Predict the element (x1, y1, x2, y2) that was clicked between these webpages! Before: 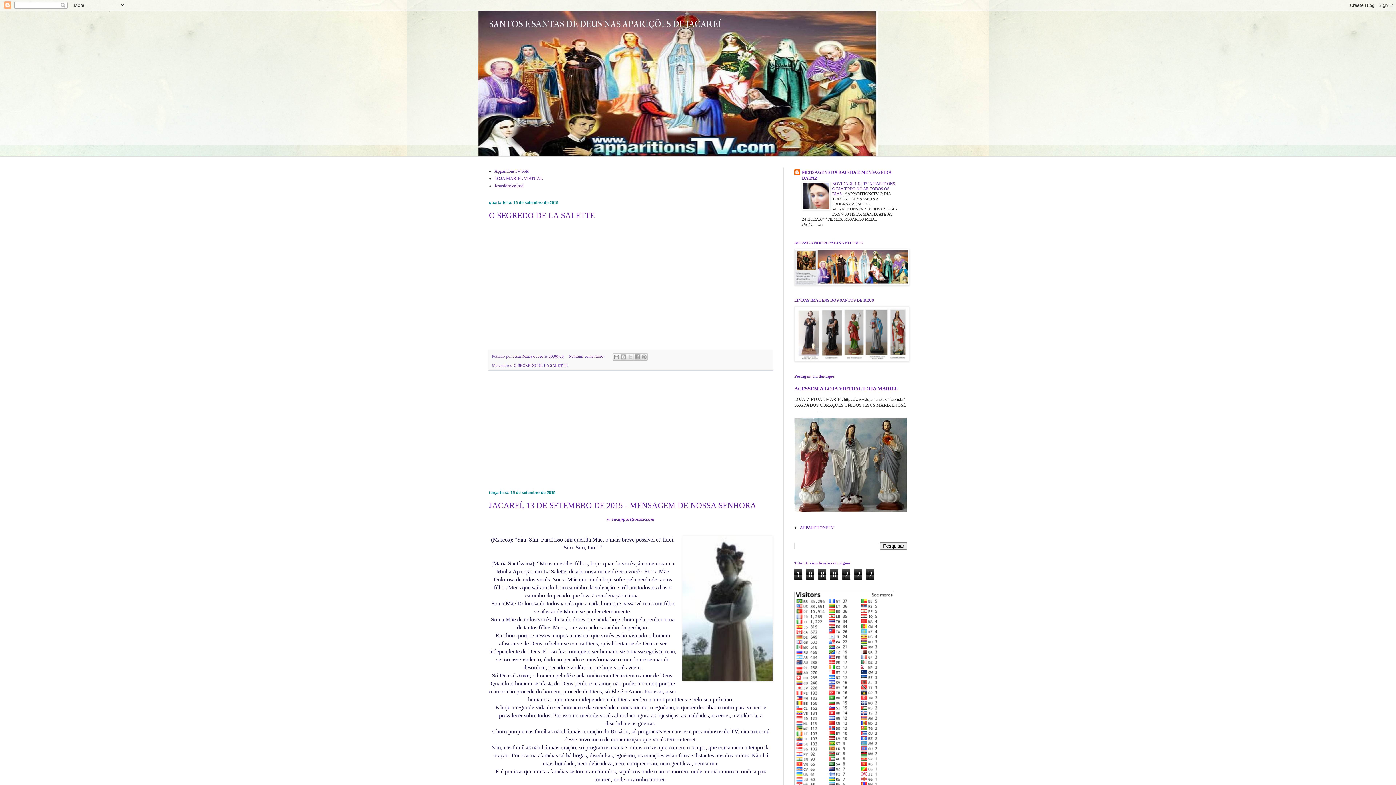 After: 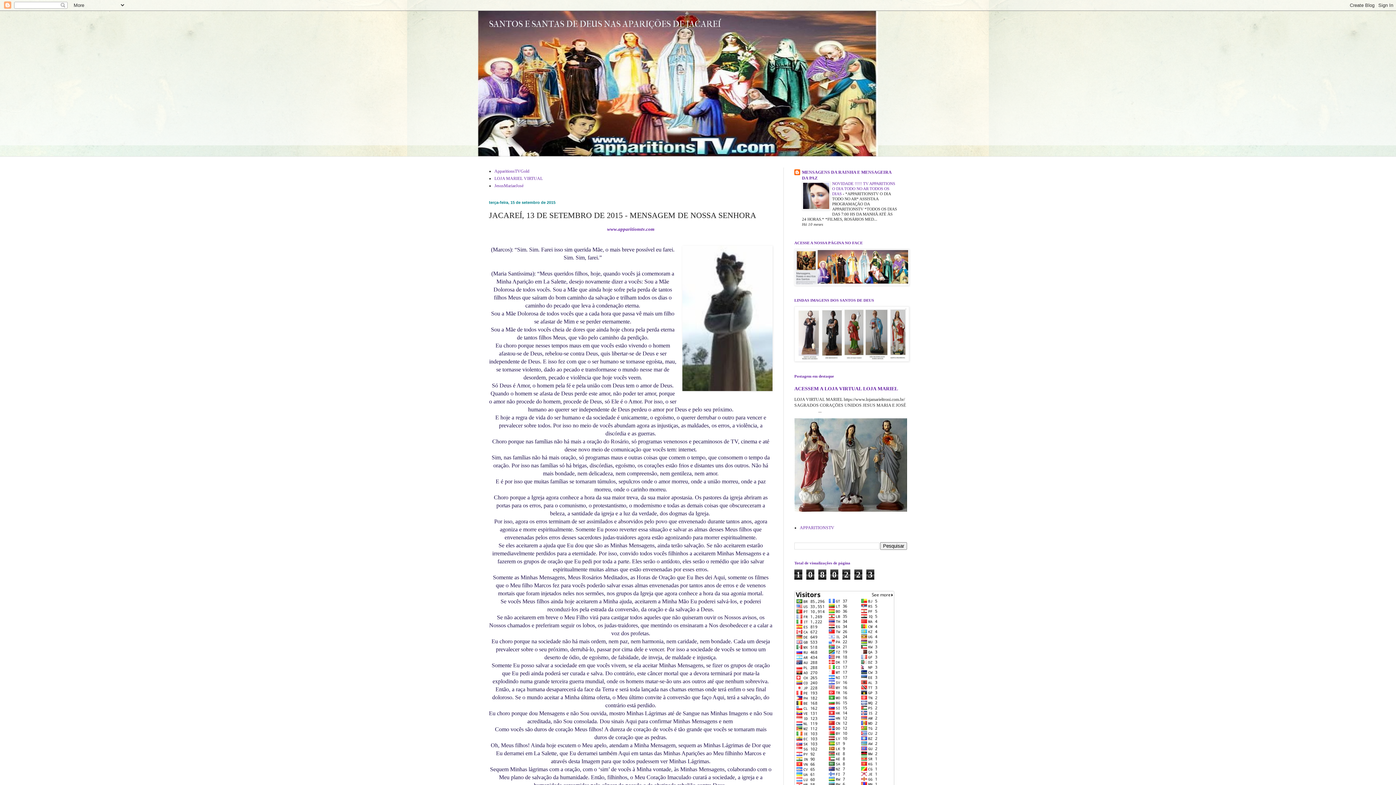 Action: bbox: (489, 500, 756, 510) label: JACAREÍ, 13 DE SETEMBRO DE 2015 - MENSAGEM DE NOSSA SENHORA